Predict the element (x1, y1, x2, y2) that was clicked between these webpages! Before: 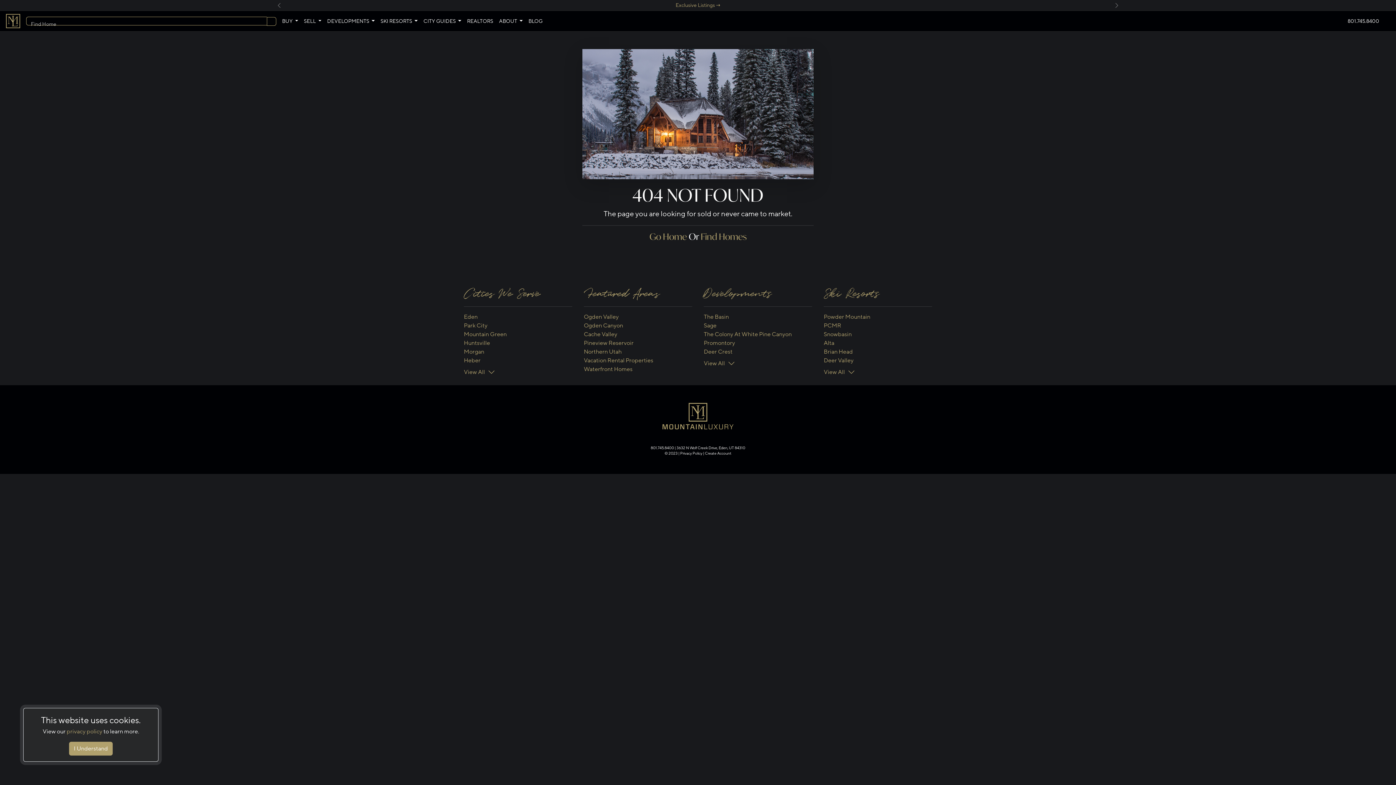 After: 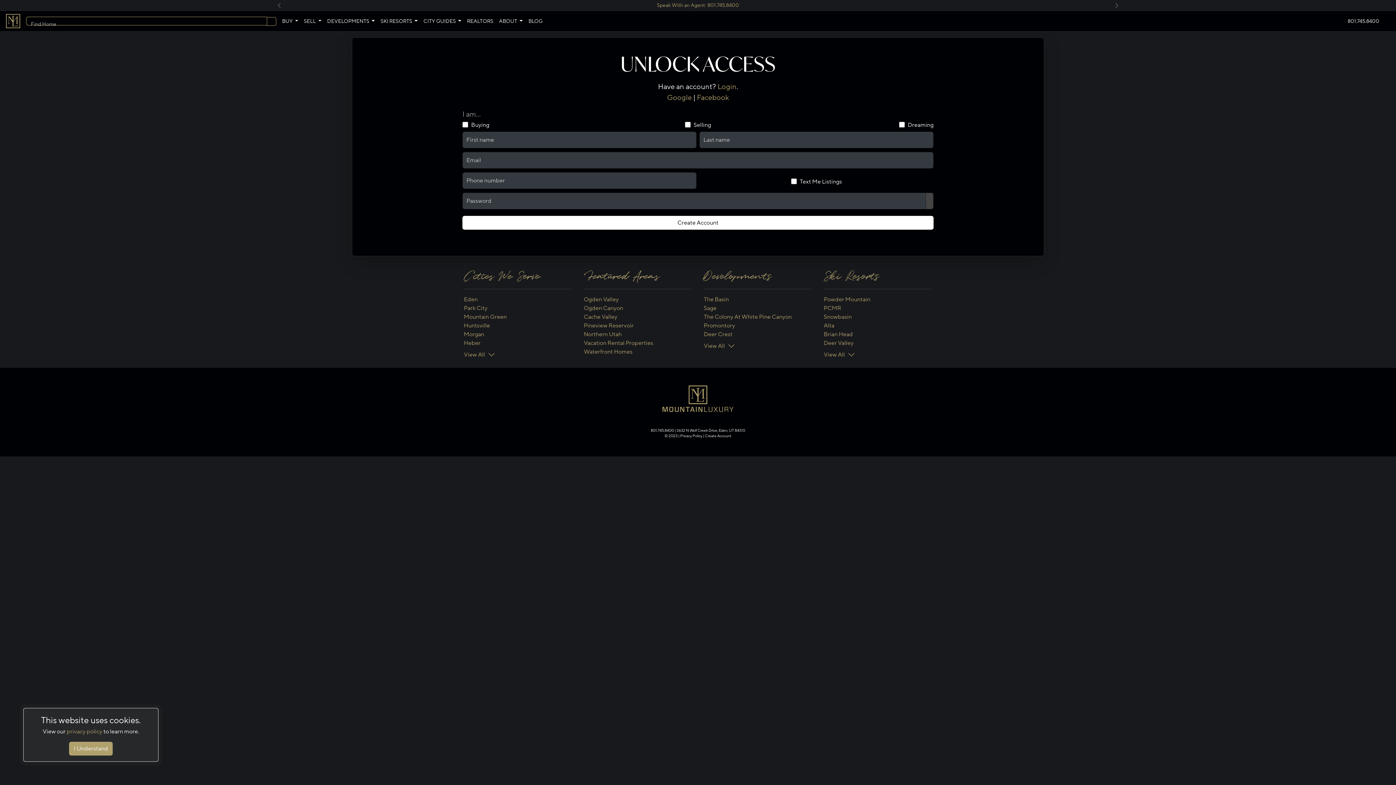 Action: label: Create Account bbox: (705, 451, 731, 456)